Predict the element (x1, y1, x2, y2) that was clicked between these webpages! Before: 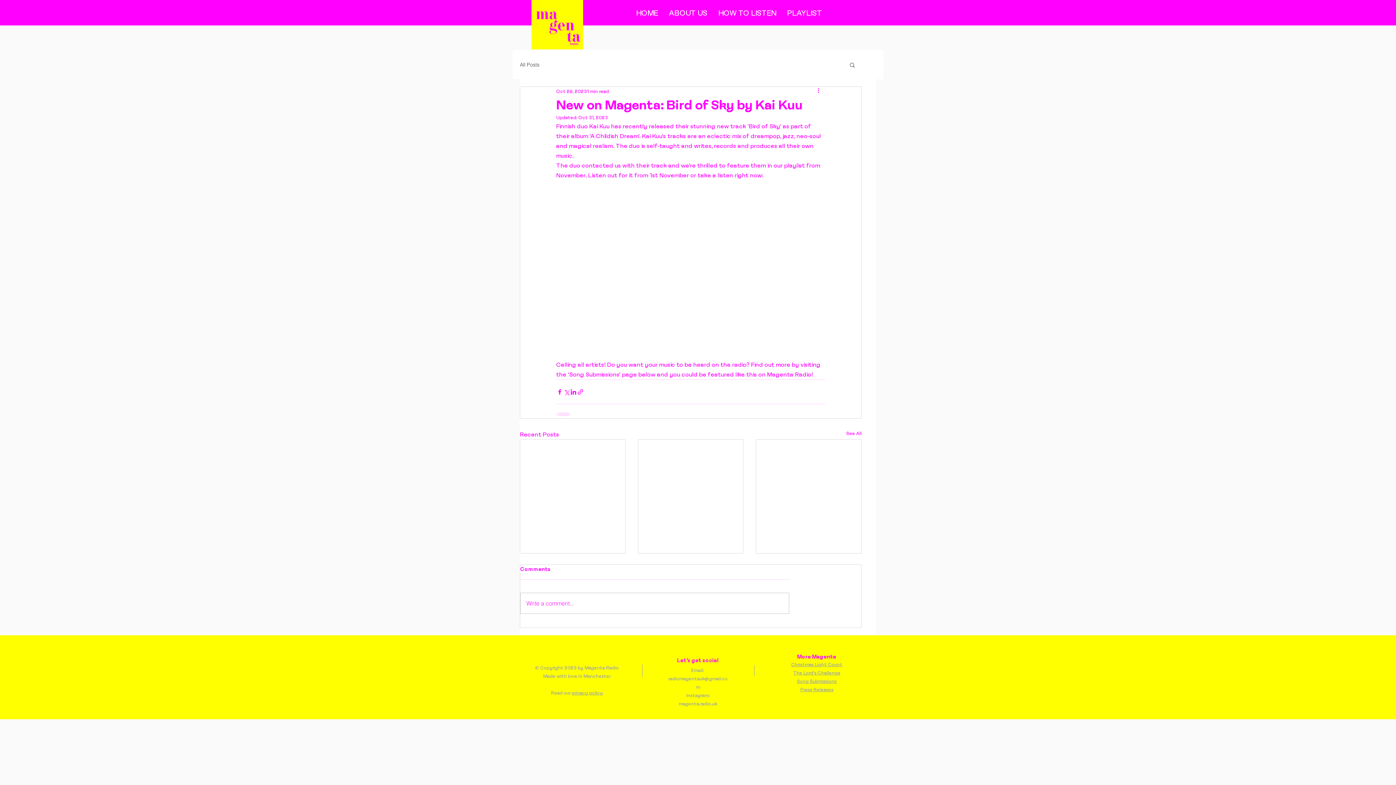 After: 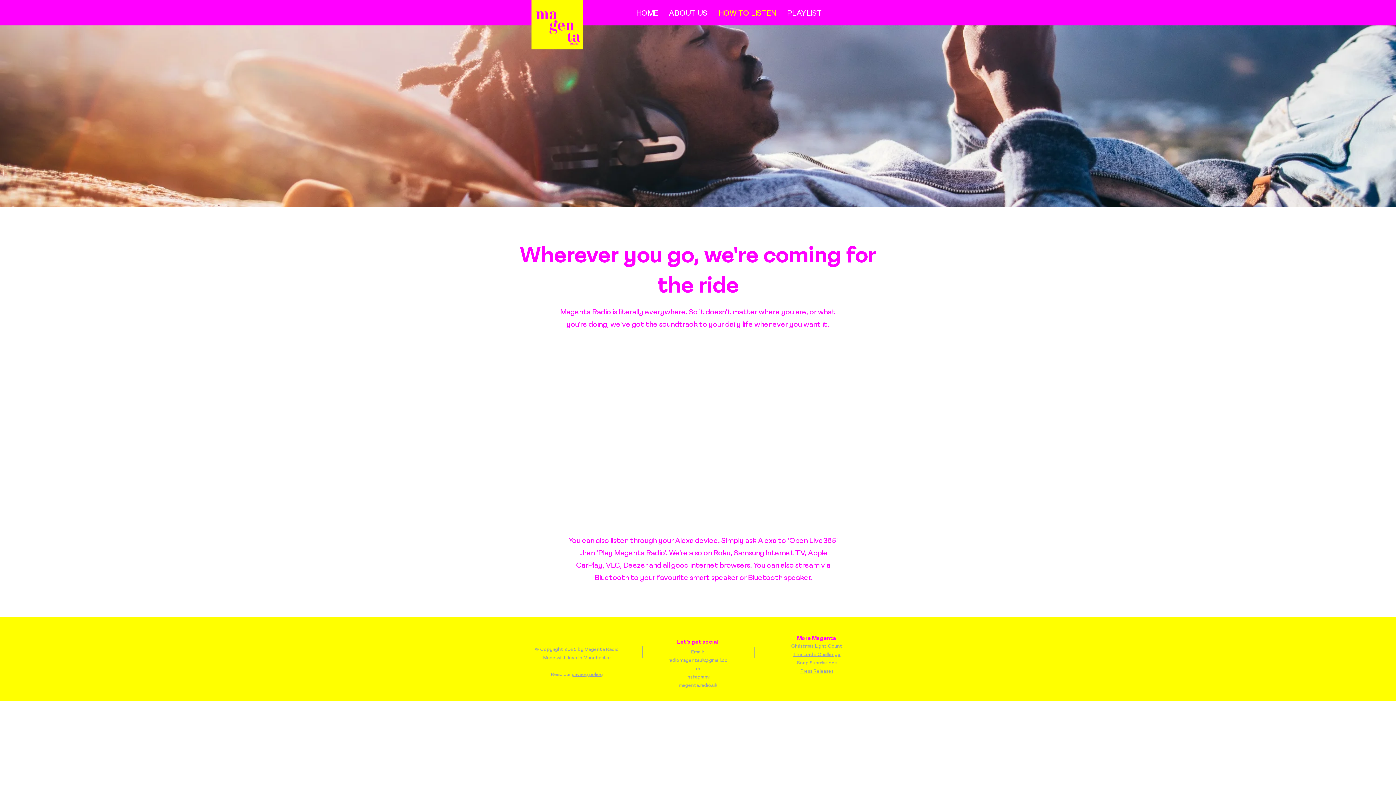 Action: bbox: (713, 4, 781, 22) label: HOW TO LISTEN